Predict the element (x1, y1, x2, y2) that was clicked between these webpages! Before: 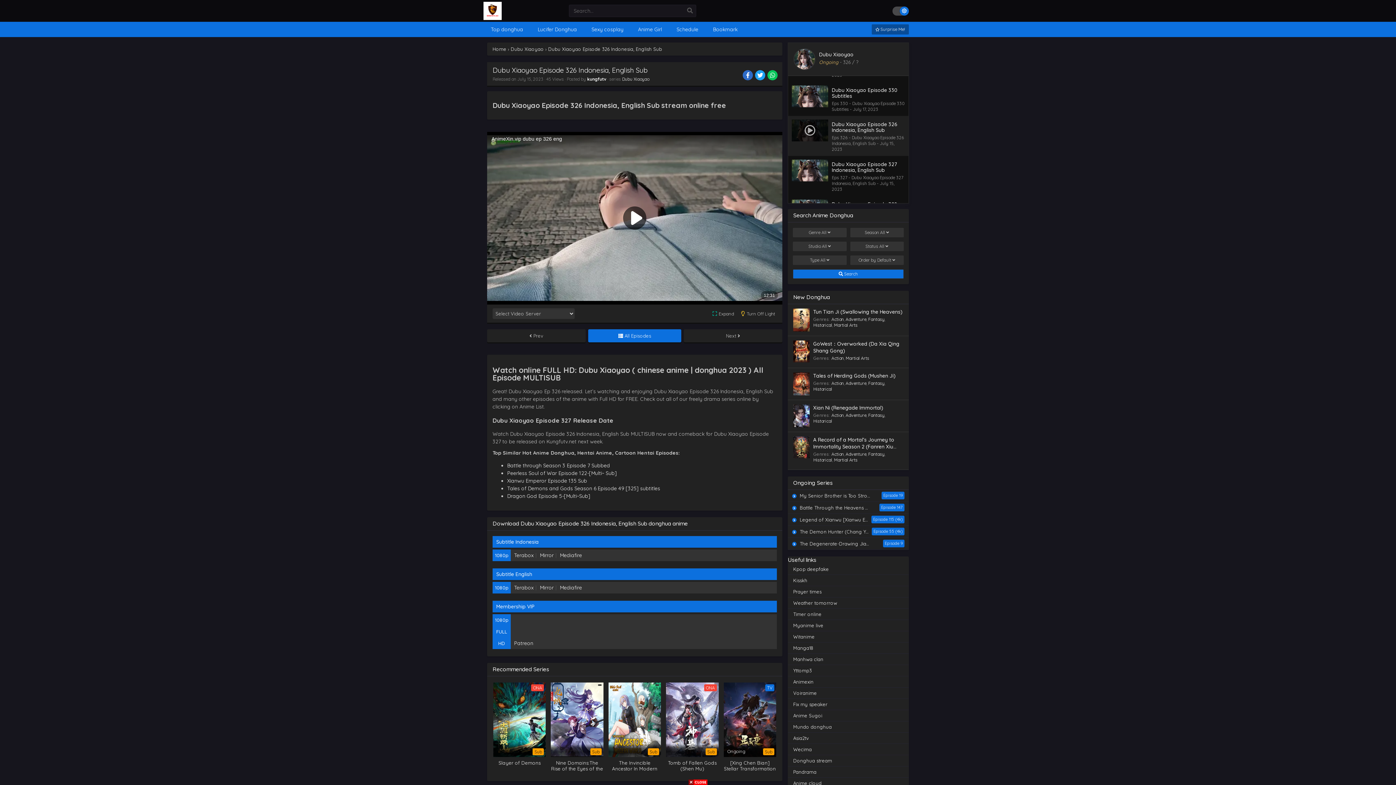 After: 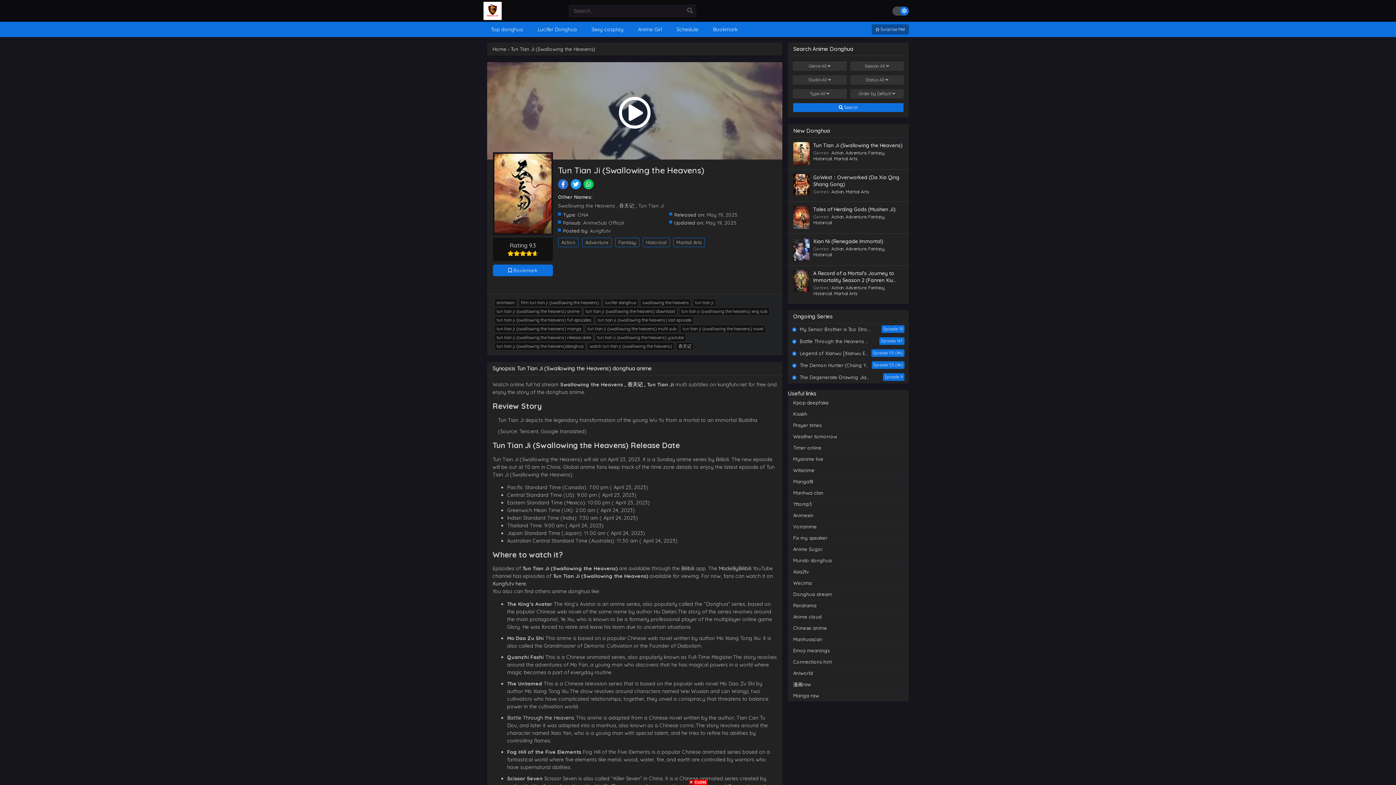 Action: bbox: (813, 308, 902, 315) label: Tun Tian Ji (Swallowing the Heavens)